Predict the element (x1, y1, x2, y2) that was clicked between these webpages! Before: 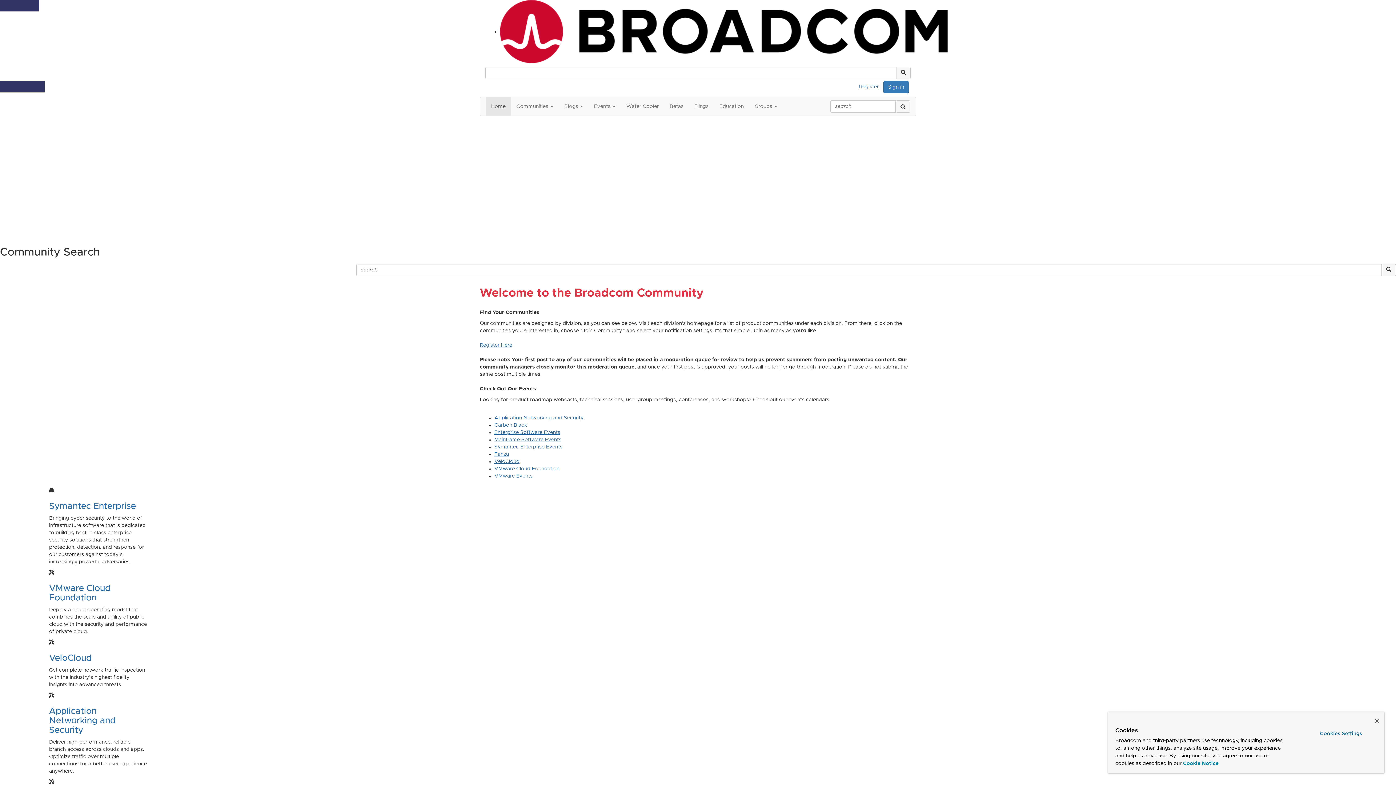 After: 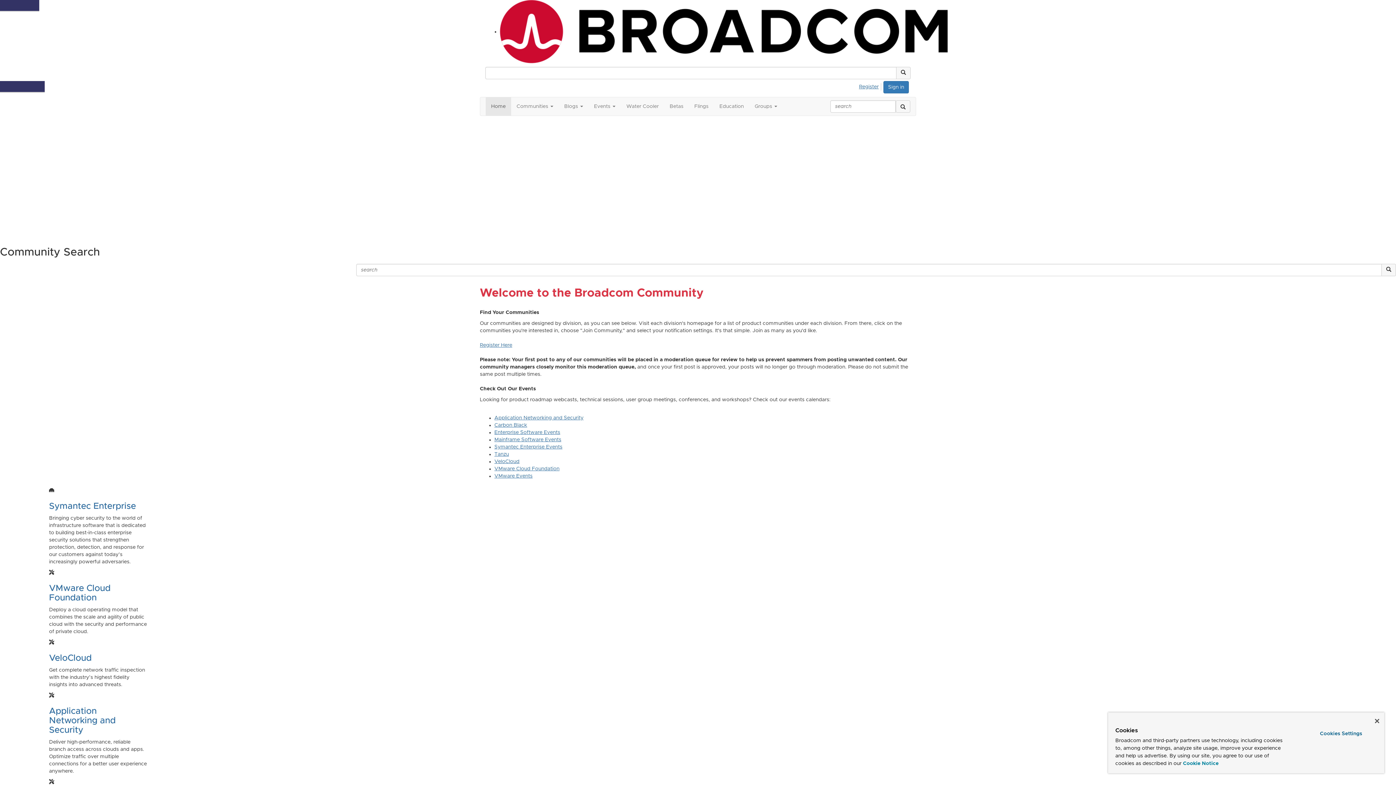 Action: label: Register for Broadcom Rewards bbox: (0, 192, 77, 197)